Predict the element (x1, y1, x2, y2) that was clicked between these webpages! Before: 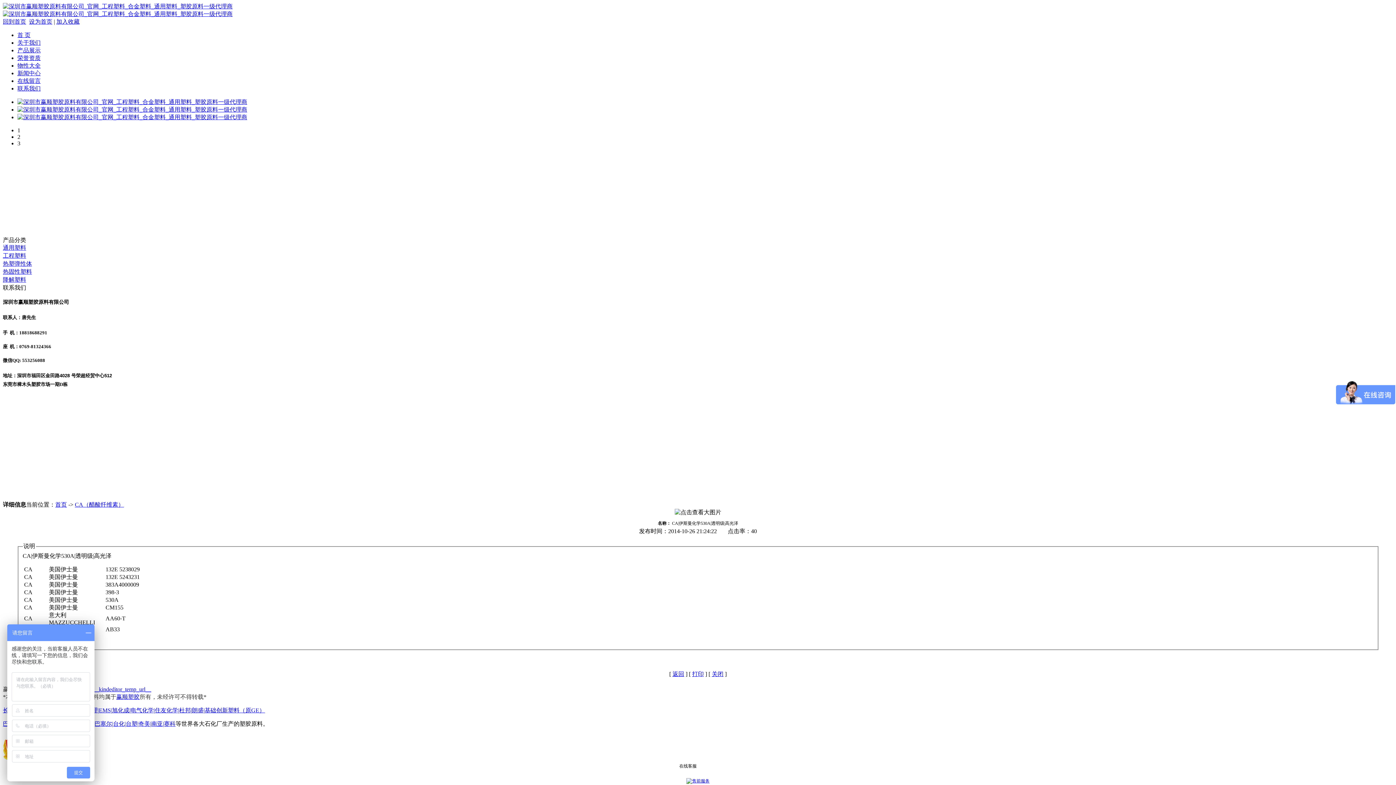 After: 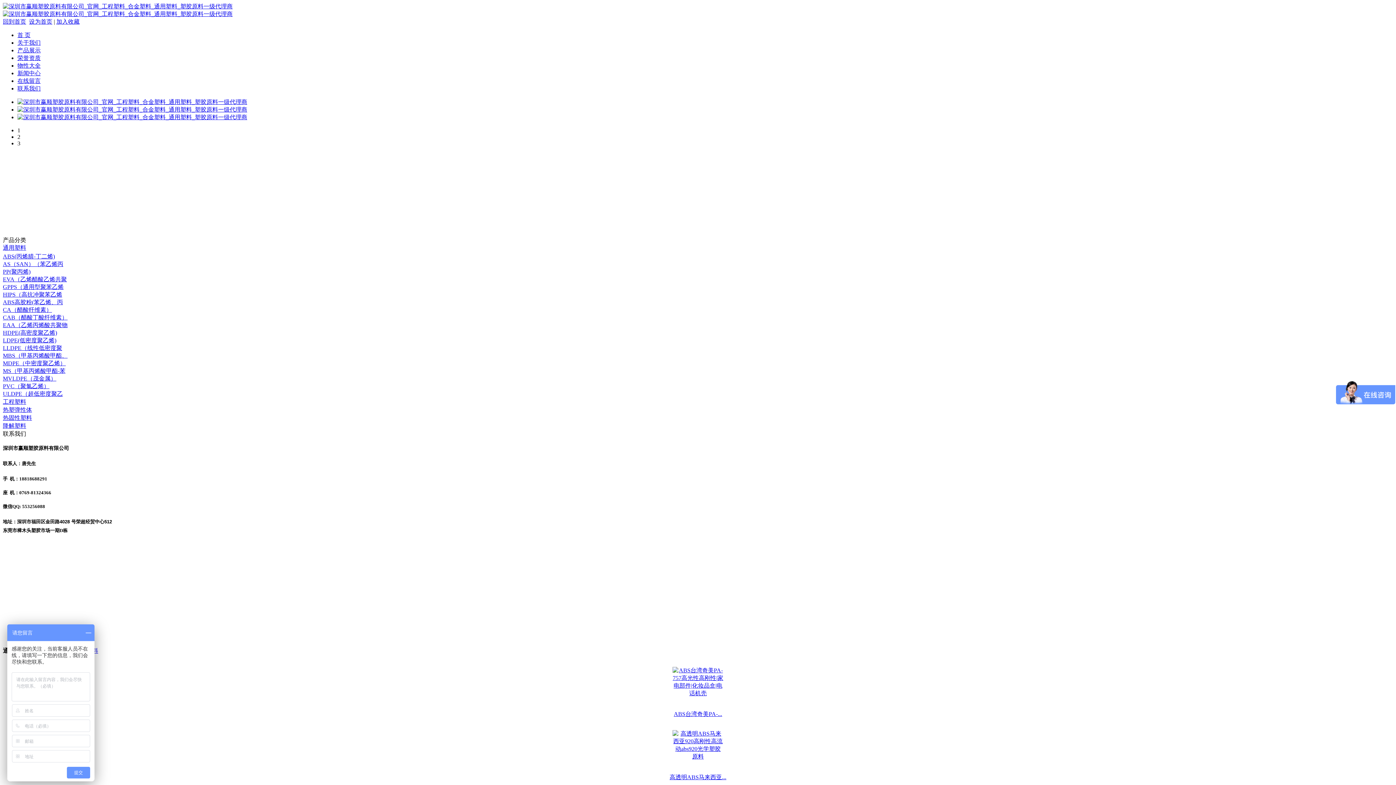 Action: label: 通用塑料 bbox: (2, 244, 26, 250)